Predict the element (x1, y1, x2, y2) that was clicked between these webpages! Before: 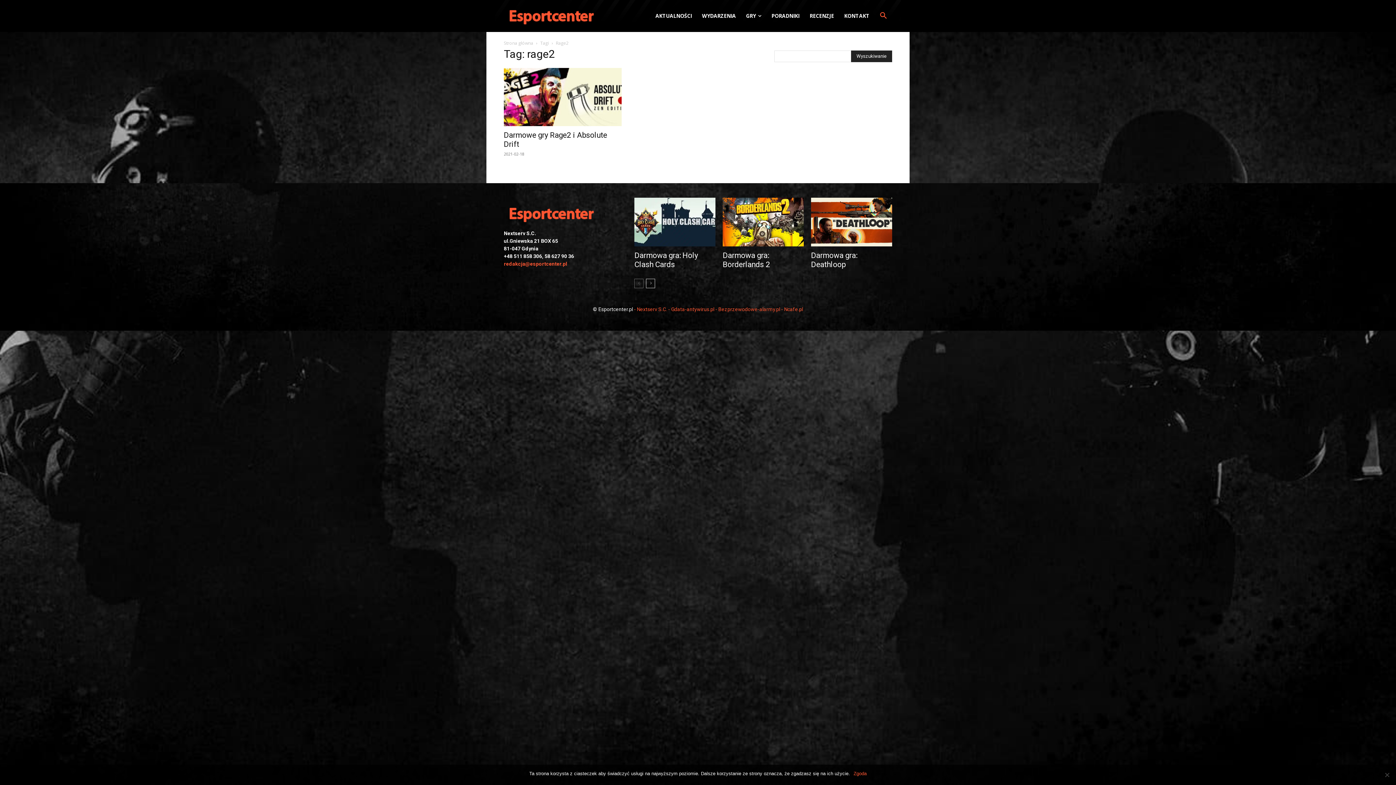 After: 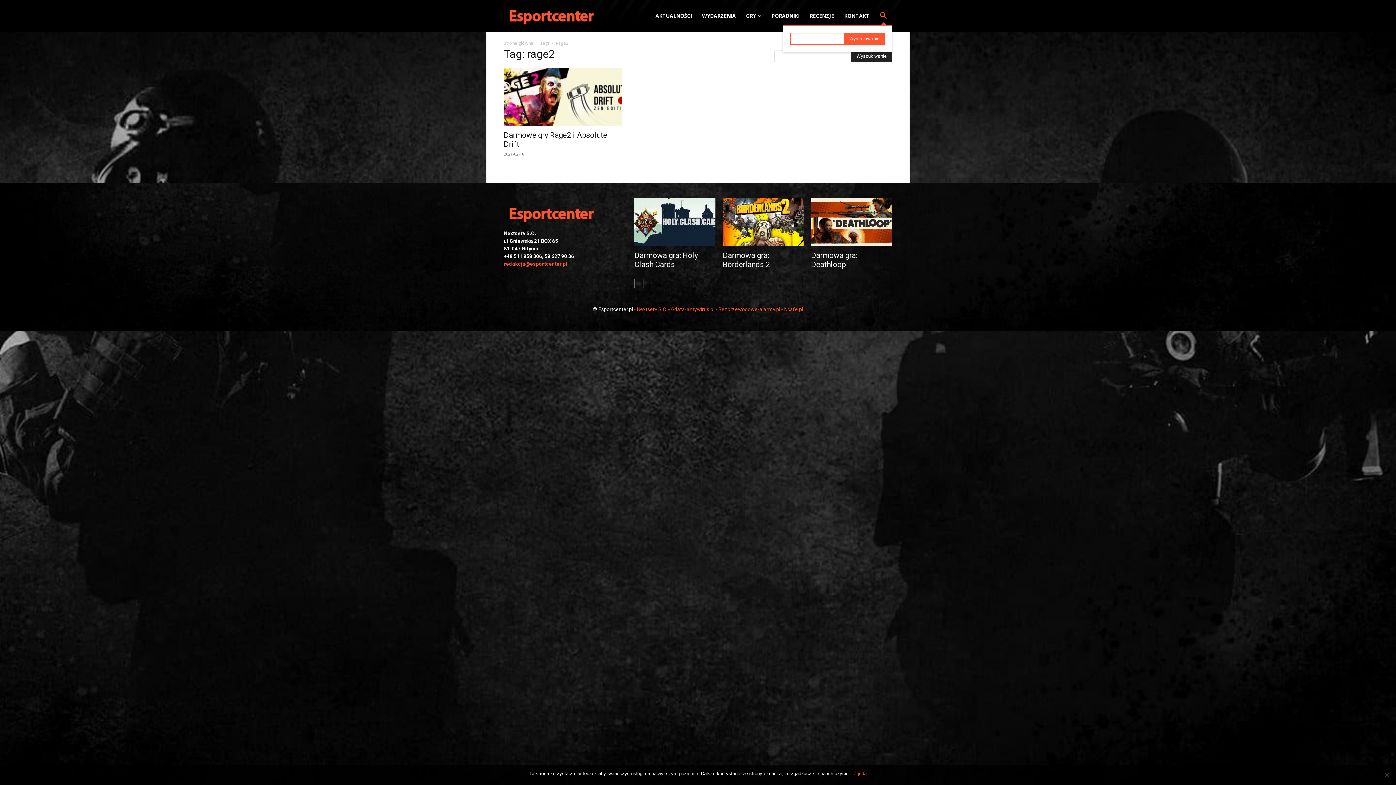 Action: label: Search bbox: (874, 7, 892, 24)